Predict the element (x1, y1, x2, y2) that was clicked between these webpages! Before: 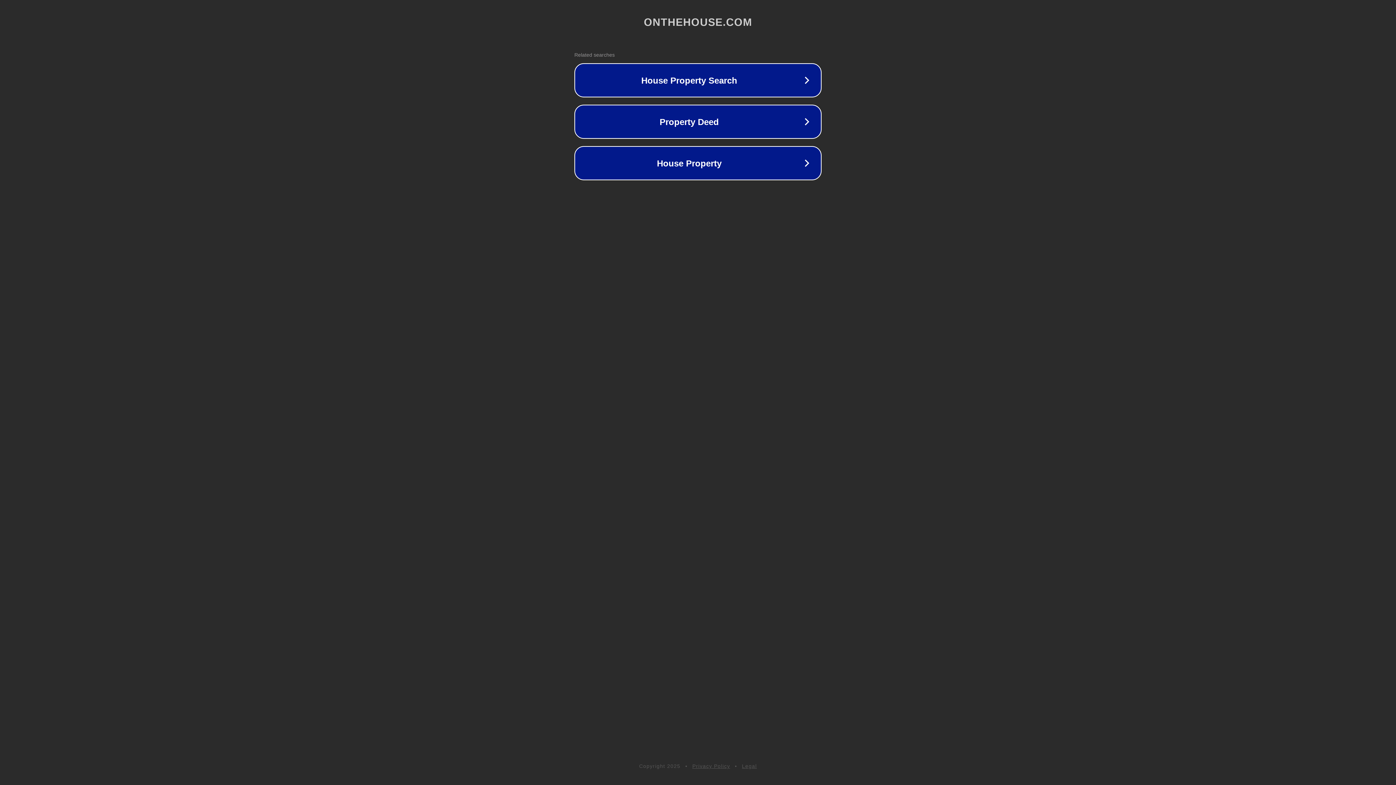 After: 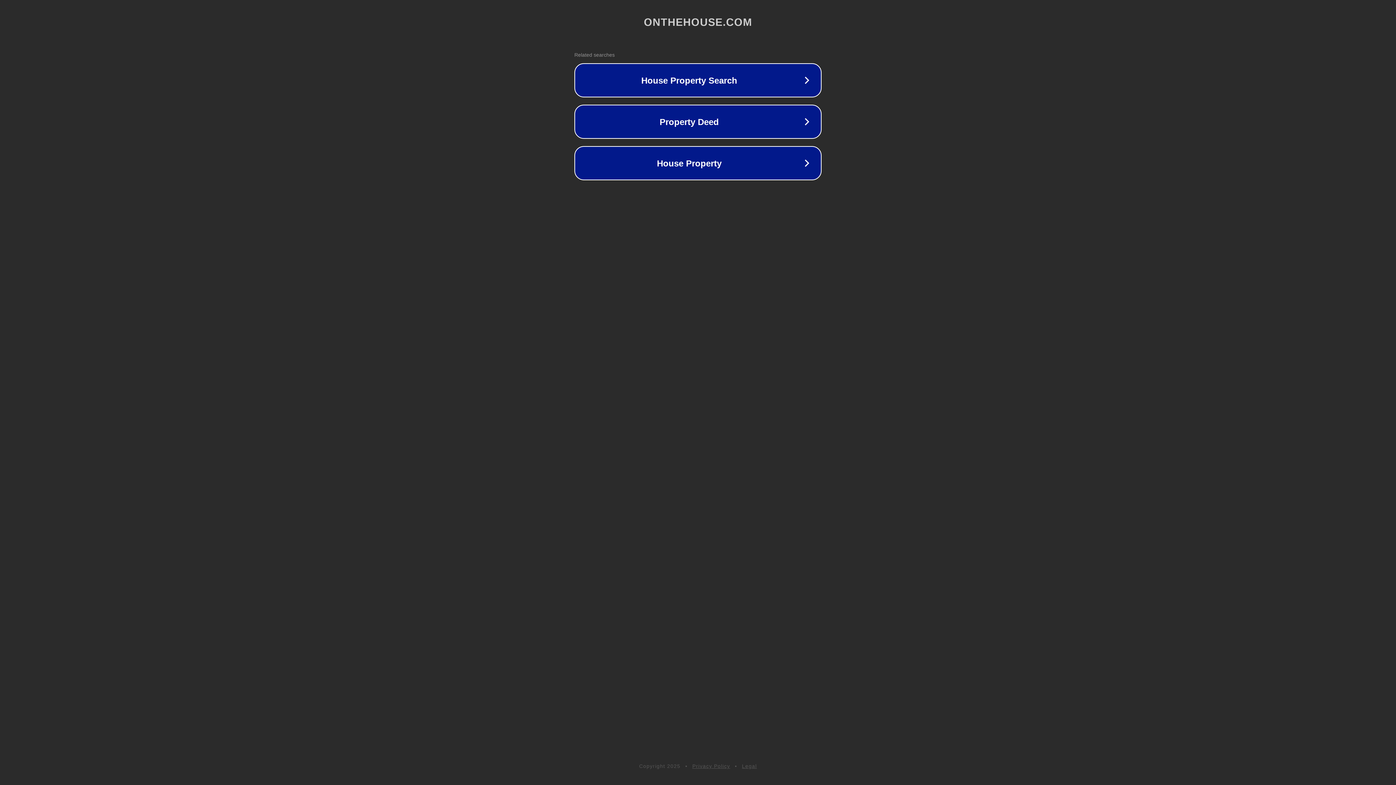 Action: bbox: (692, 763, 730, 769) label: Privacy Policy